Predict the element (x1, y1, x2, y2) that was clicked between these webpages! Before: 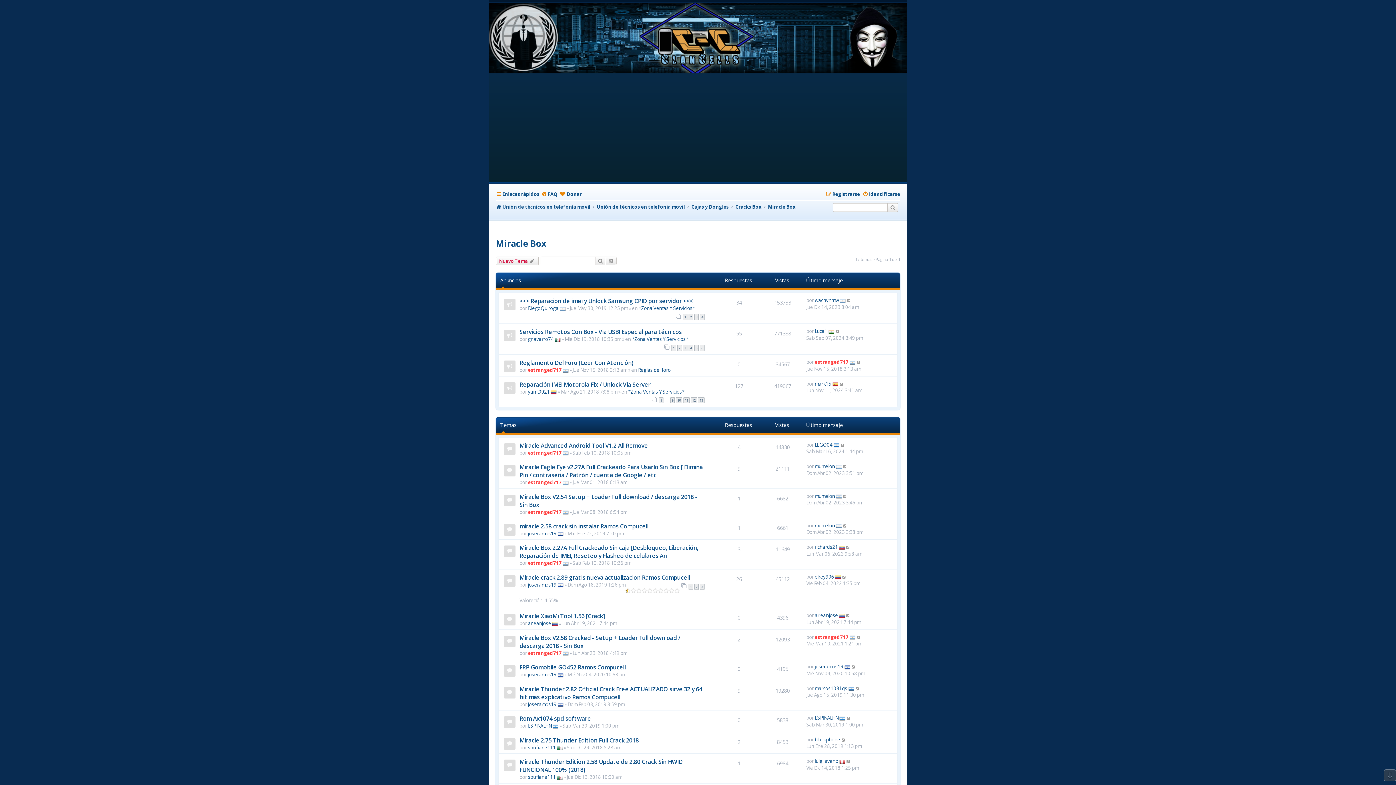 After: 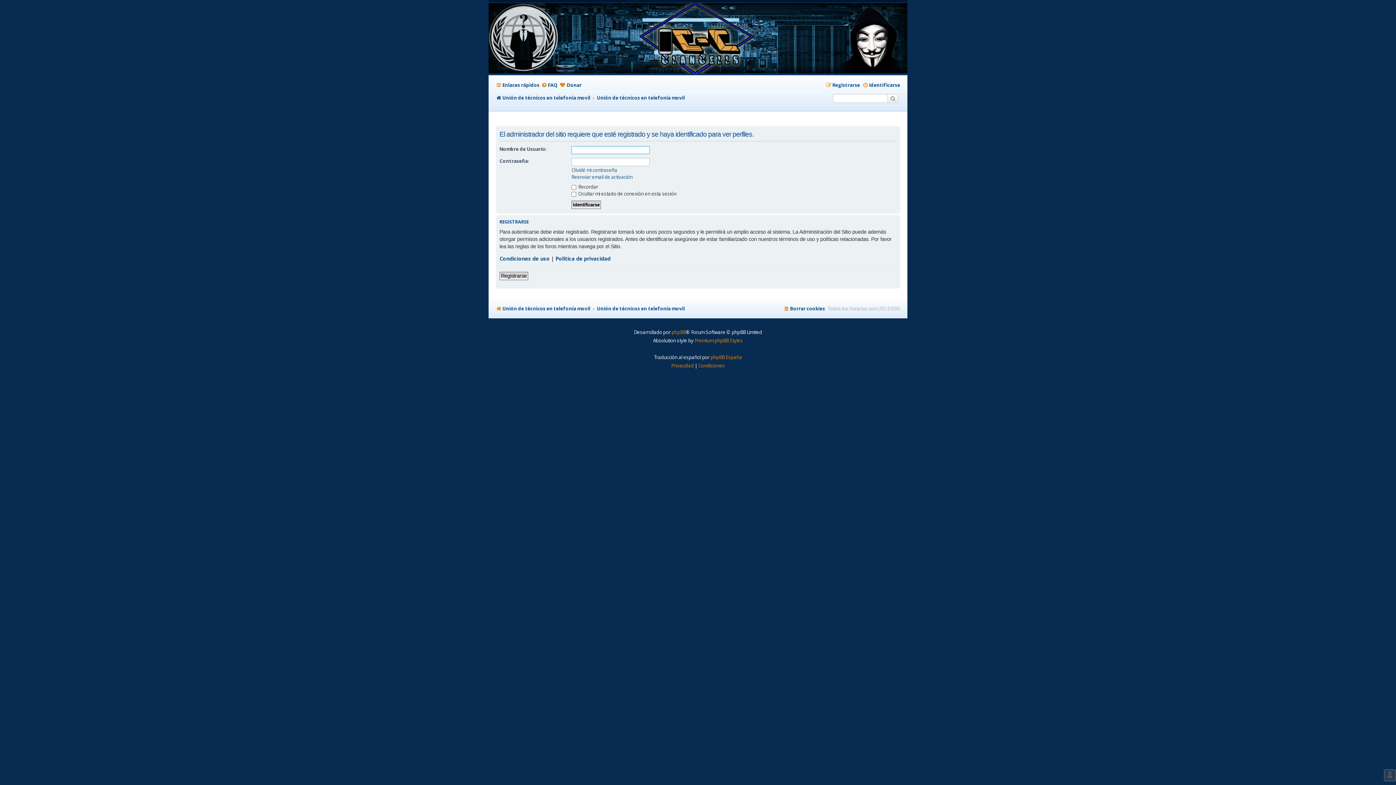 Action: bbox: (528, 774, 556, 780) label: soufiane111